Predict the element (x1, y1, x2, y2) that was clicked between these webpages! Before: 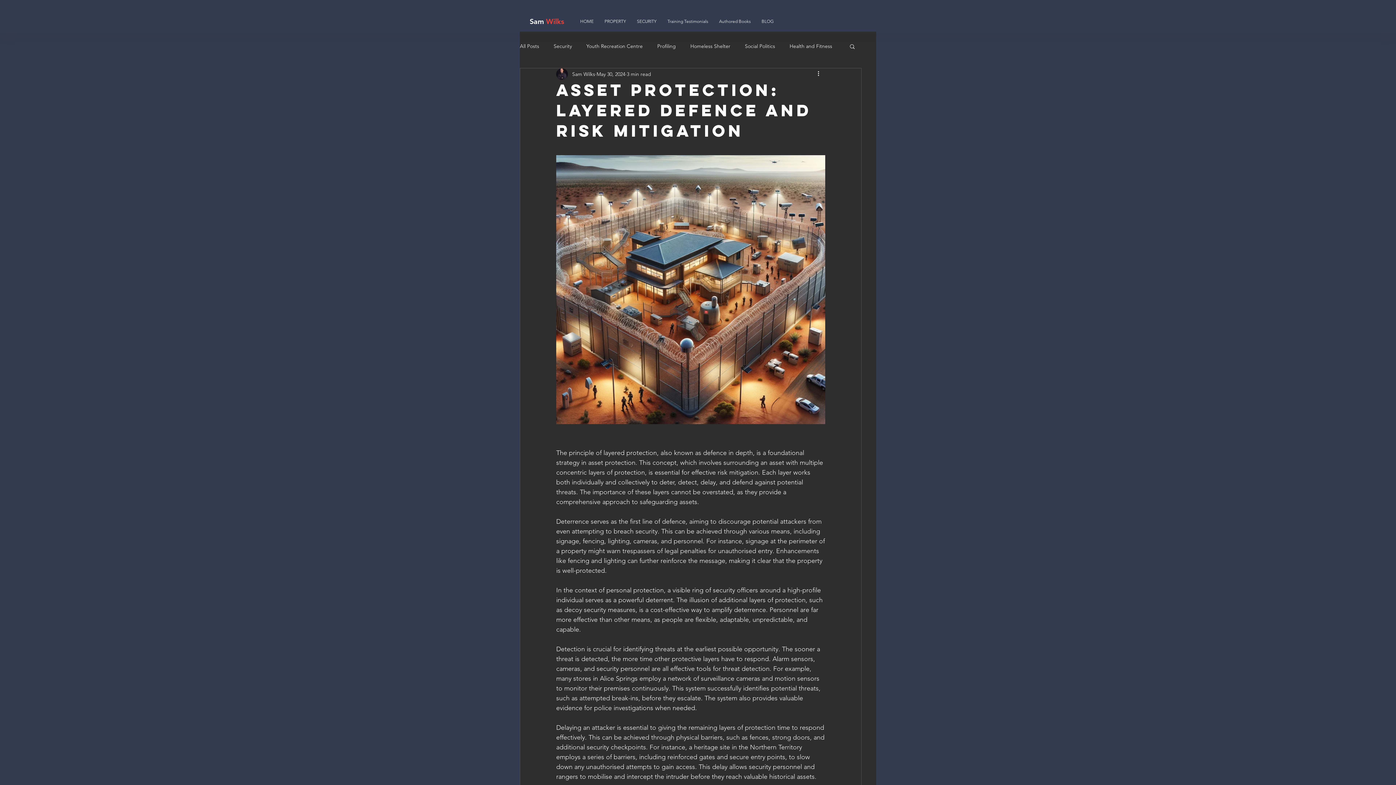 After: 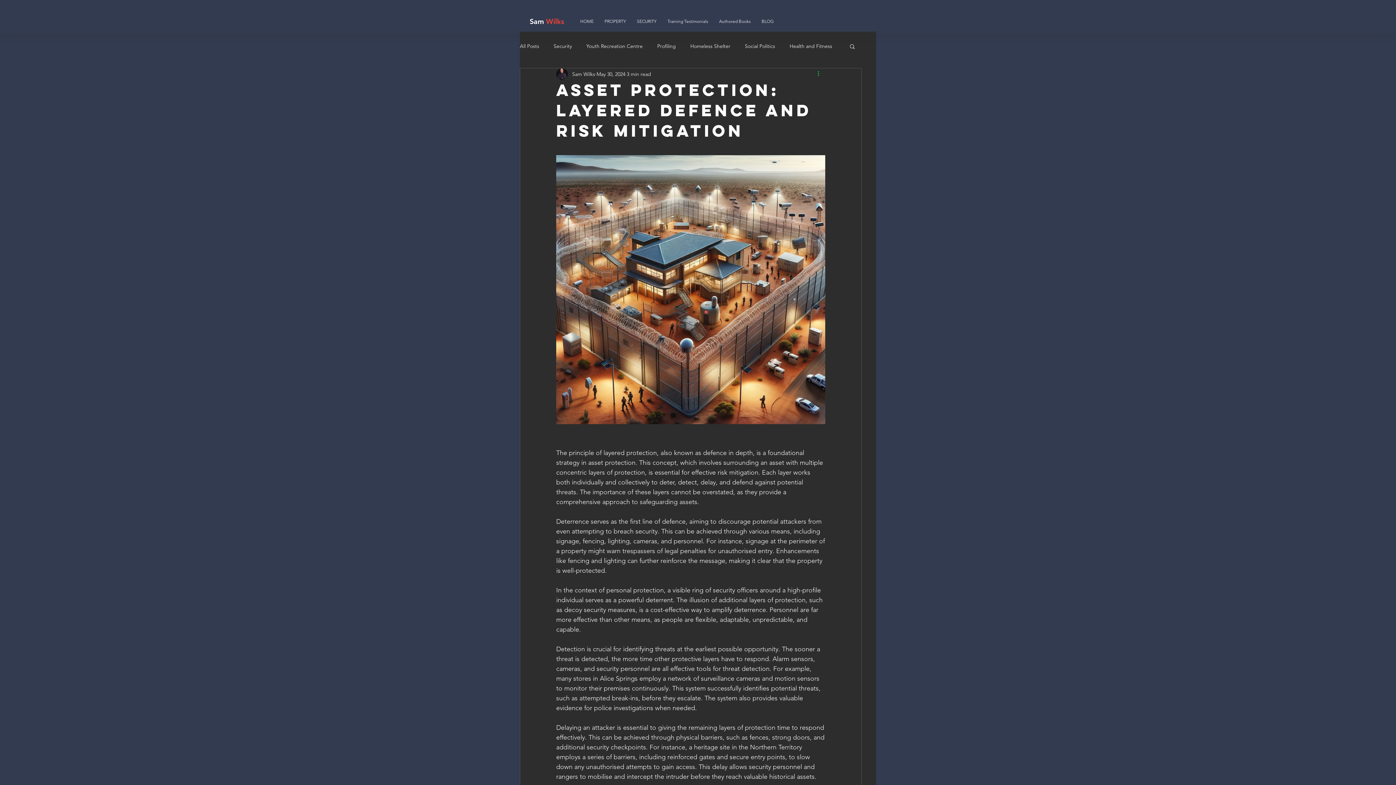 Action: bbox: (816, 69, 825, 78) label: More actions